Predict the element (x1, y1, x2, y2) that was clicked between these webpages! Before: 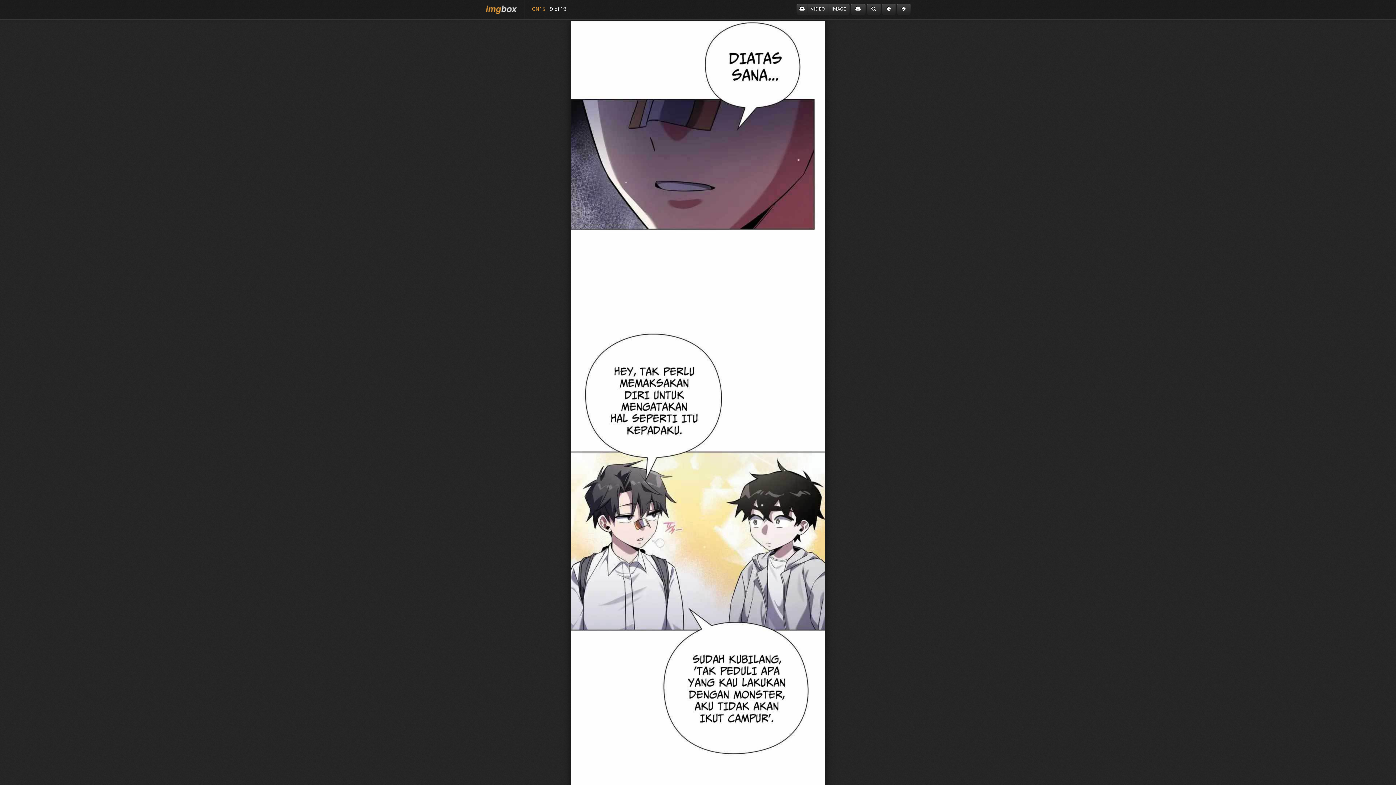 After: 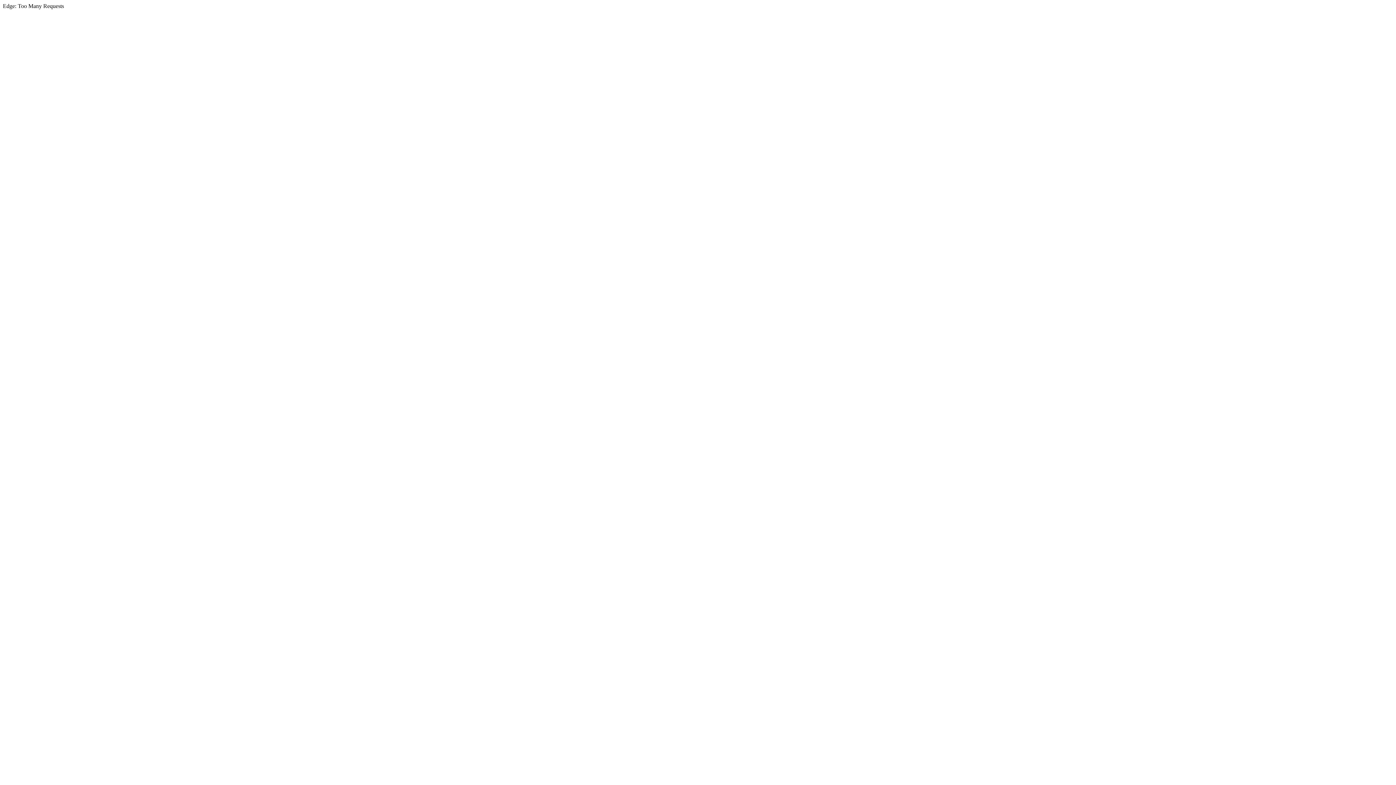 Action: bbox: (866, 3, 881, 14)